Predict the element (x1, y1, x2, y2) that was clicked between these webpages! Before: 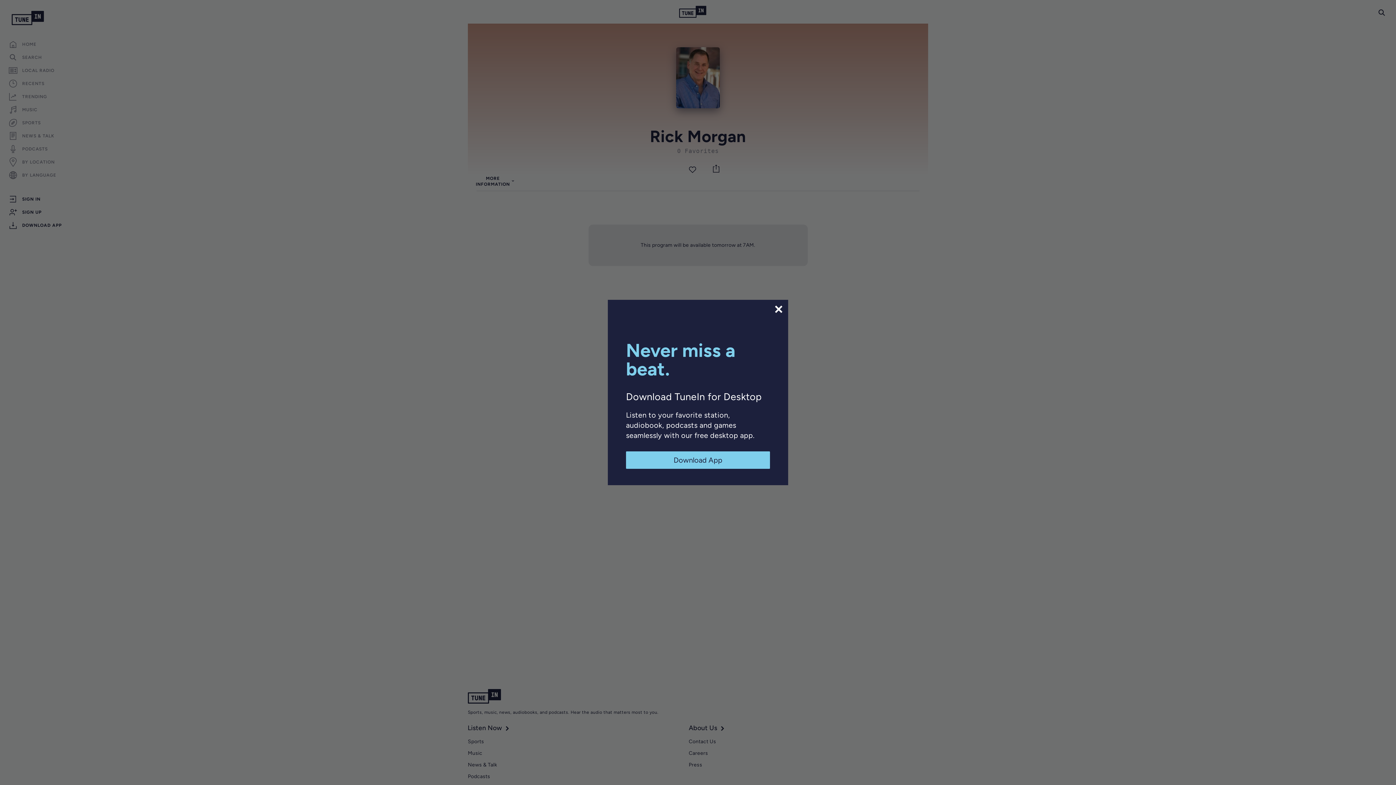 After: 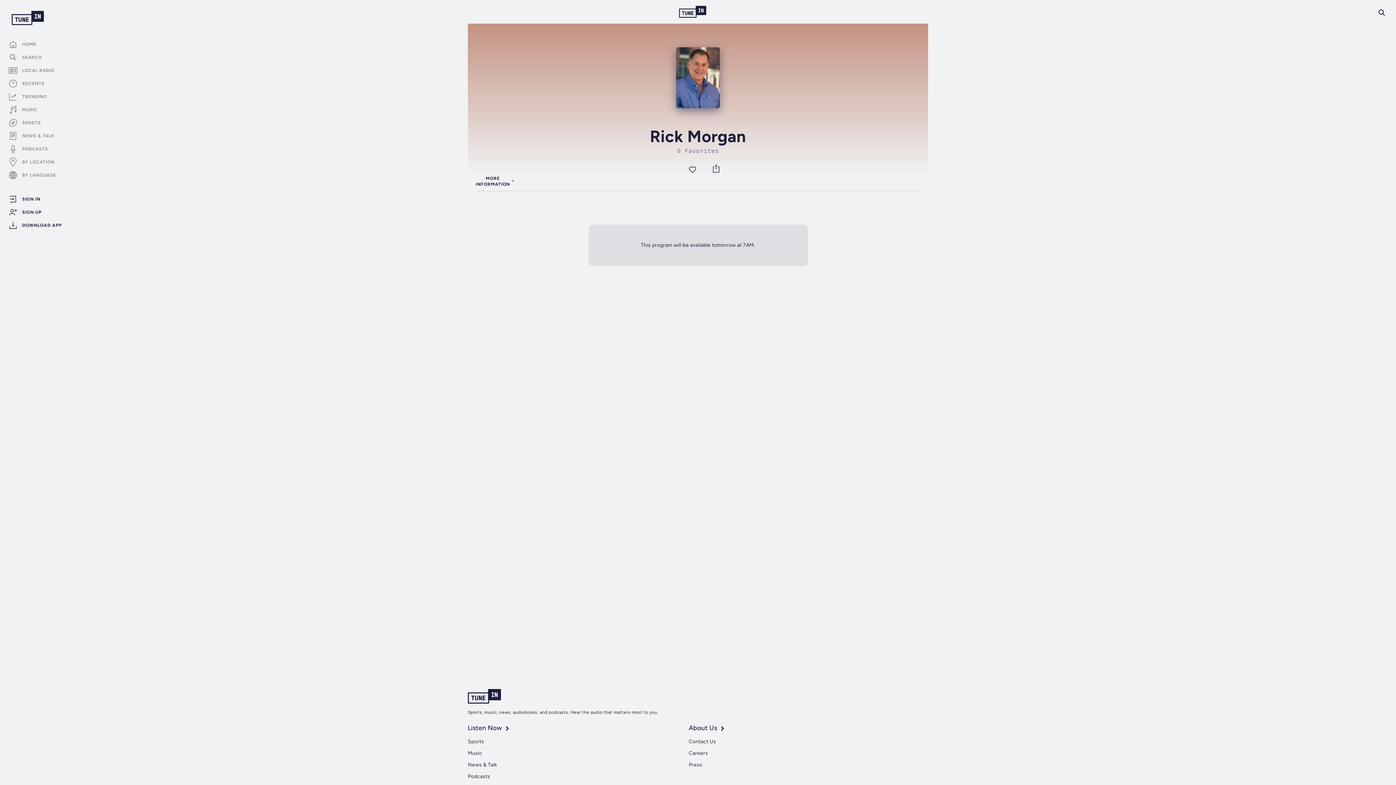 Action: bbox: (626, 451, 770, 469) label: Download App